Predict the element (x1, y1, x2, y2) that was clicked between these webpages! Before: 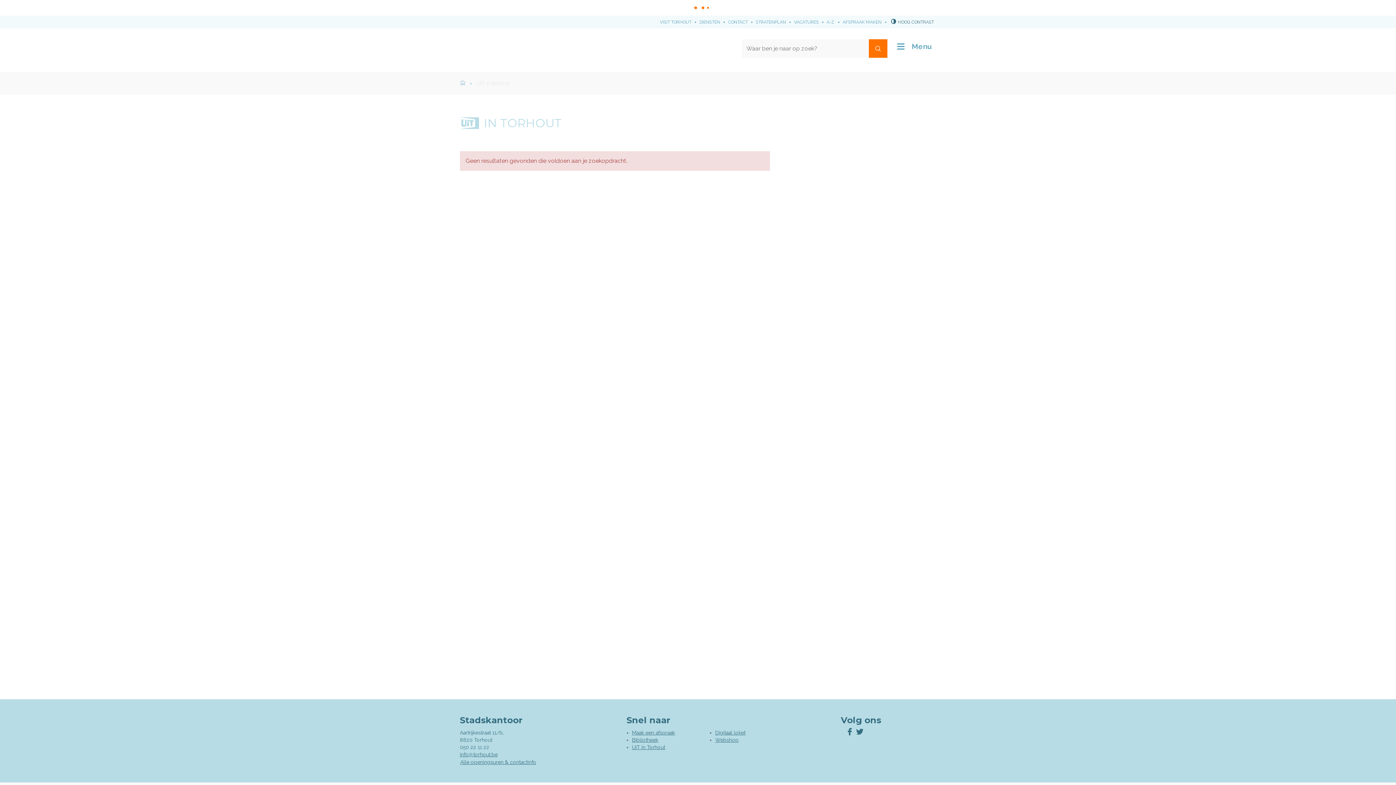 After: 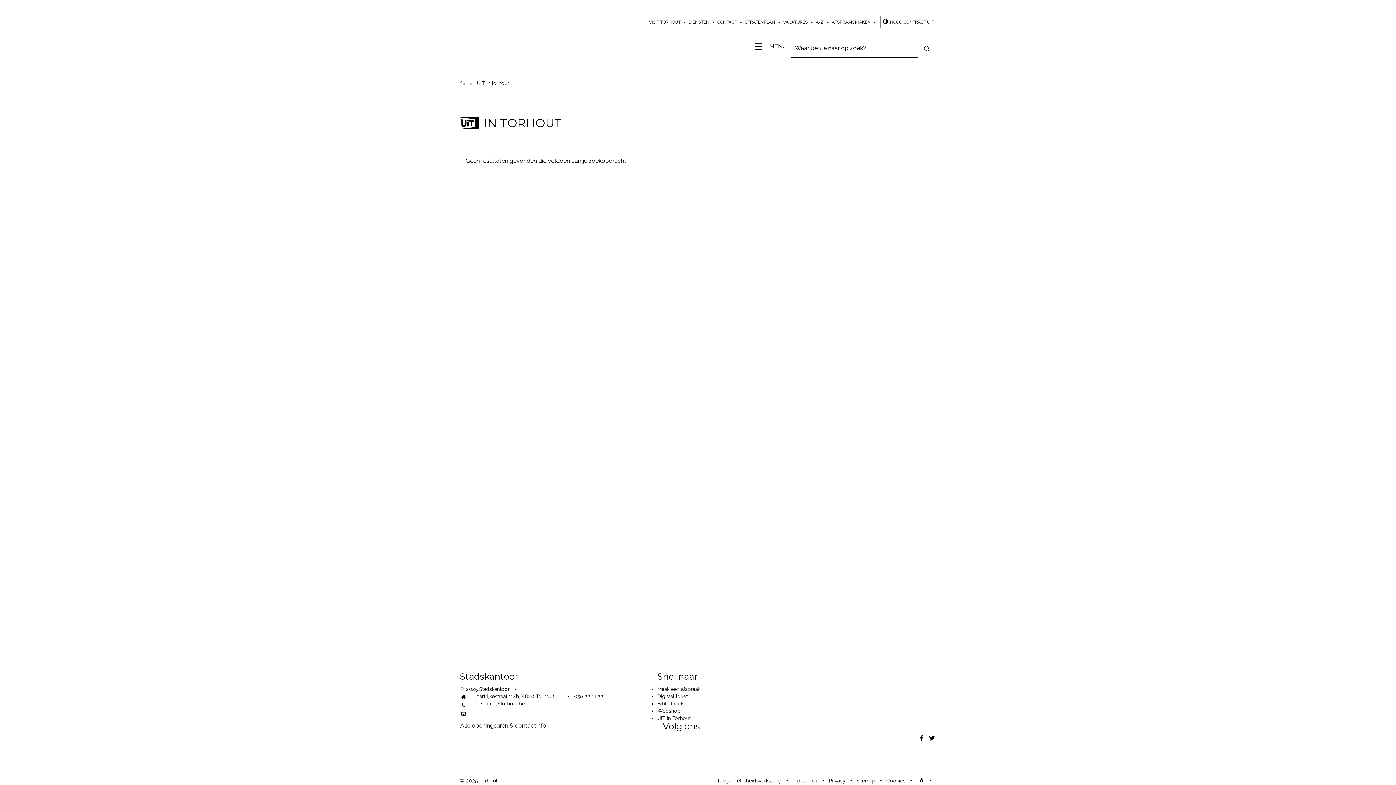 Action: label: HOOG CONTRAST bbox: (891, 15, 936, 28)